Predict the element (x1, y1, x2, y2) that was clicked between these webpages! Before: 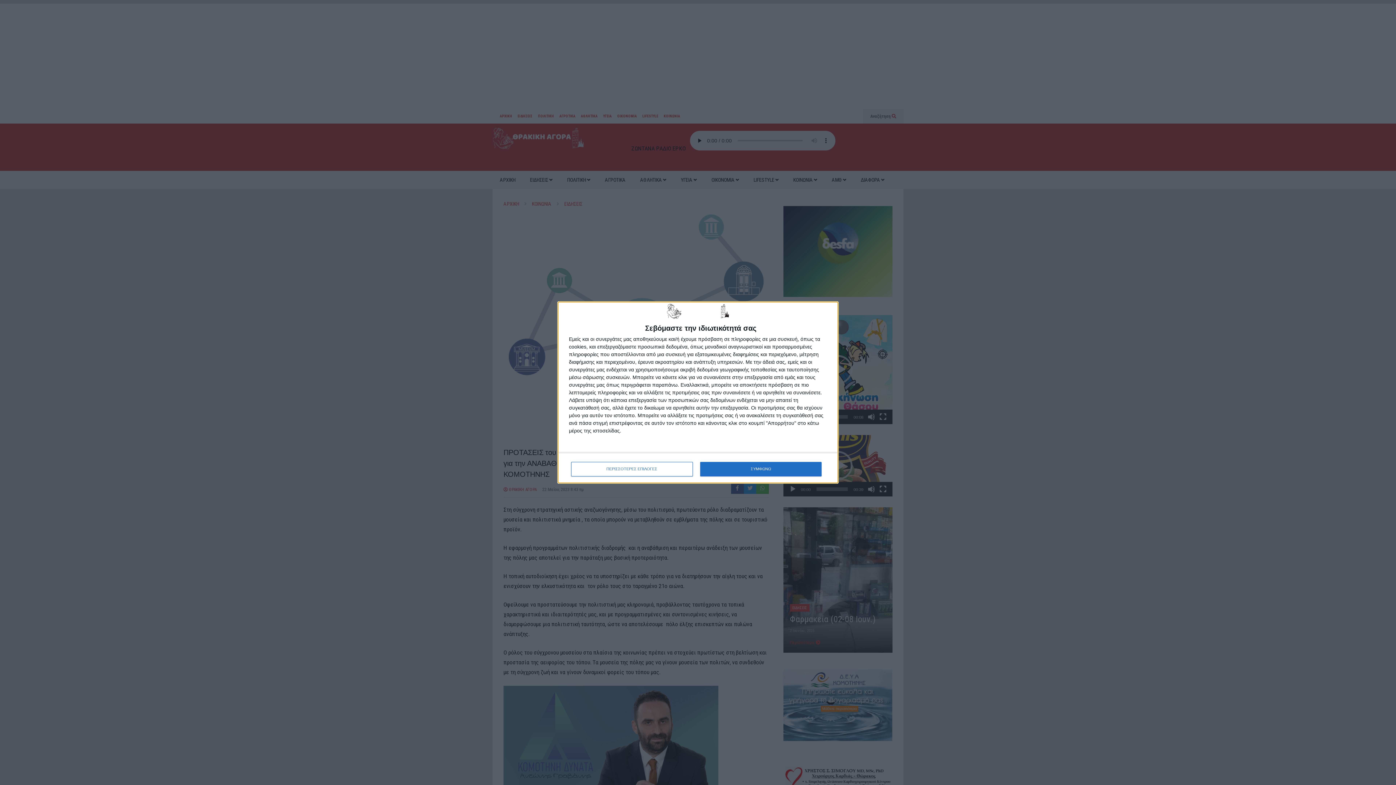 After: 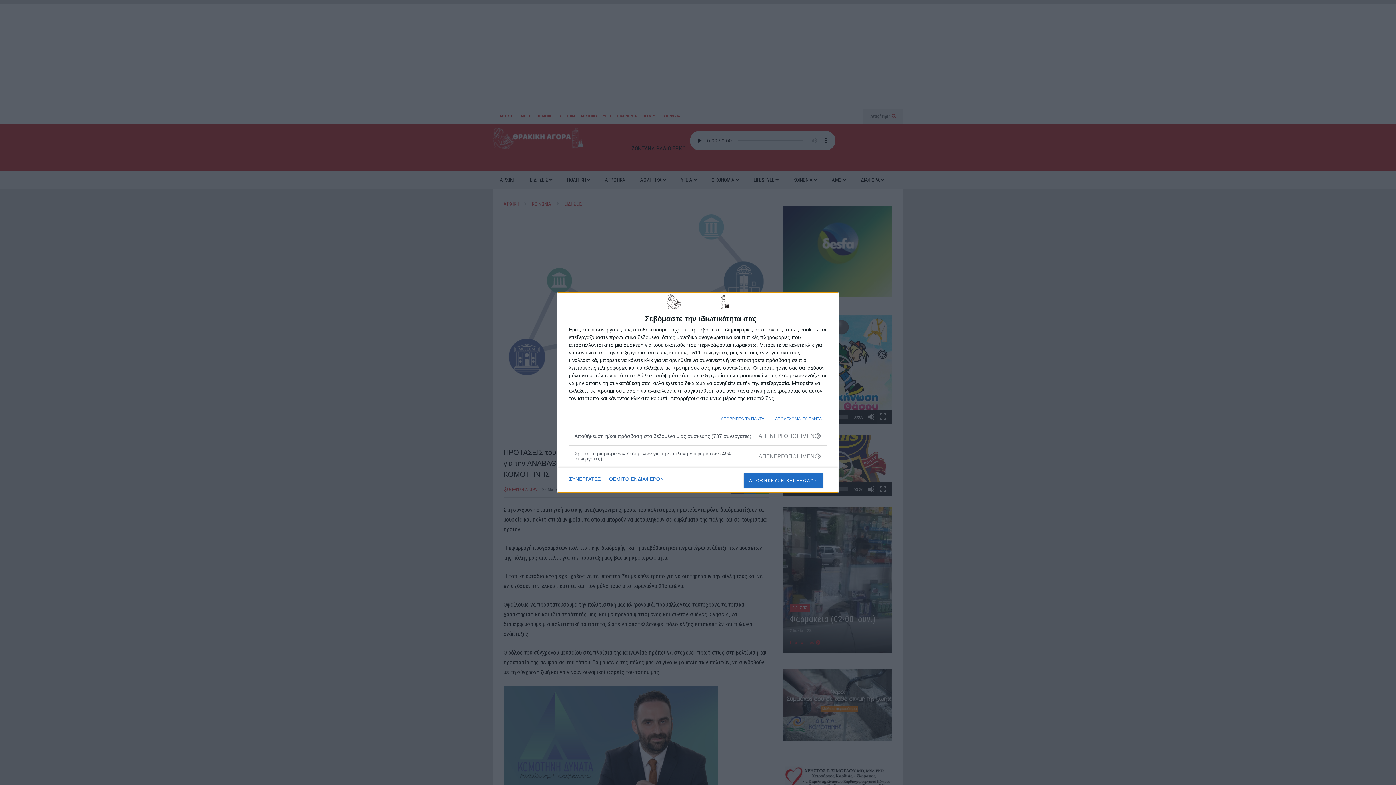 Action: label: ΠΕΡΙΣΣΟΤΕΡΕΣ ΕΠΙΛΟΓΕΣ bbox: (571, 462, 692, 476)